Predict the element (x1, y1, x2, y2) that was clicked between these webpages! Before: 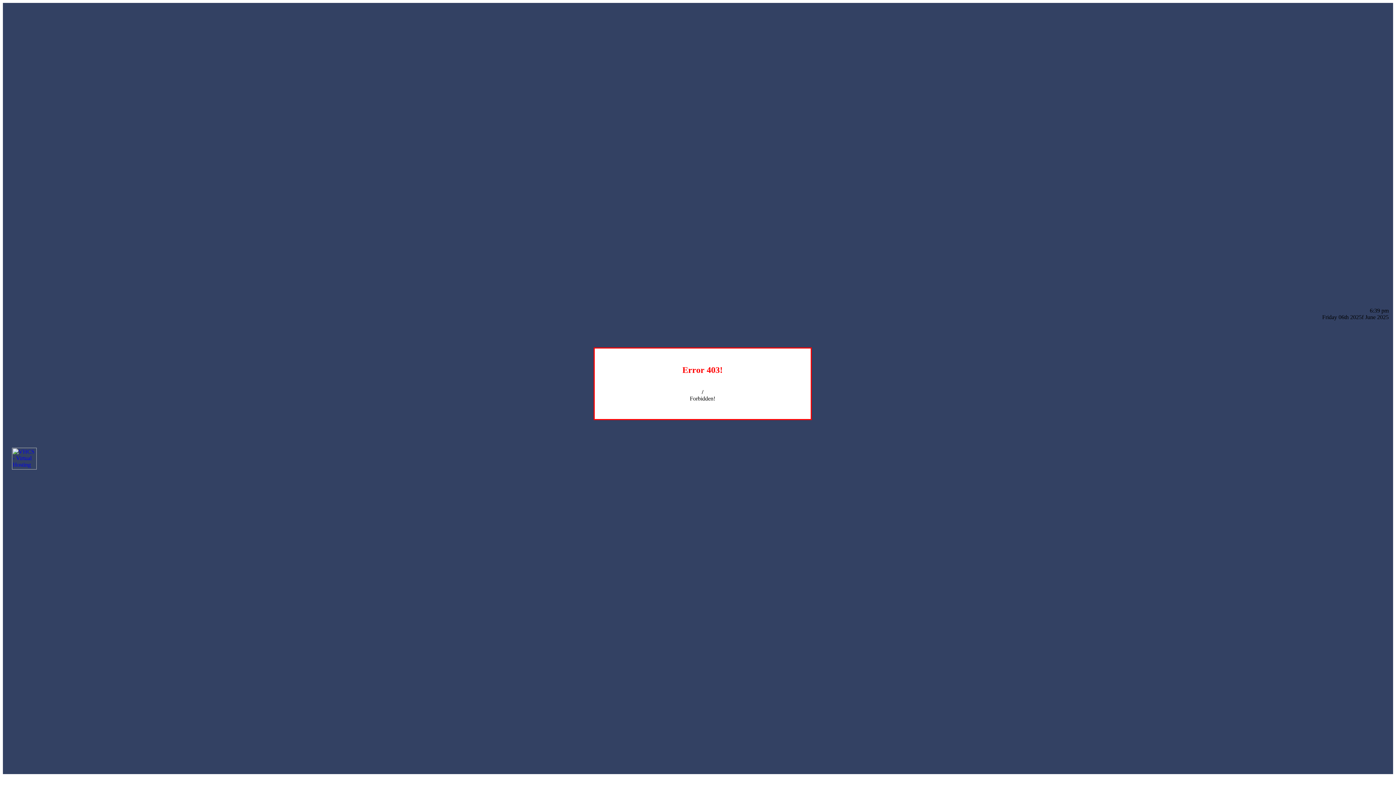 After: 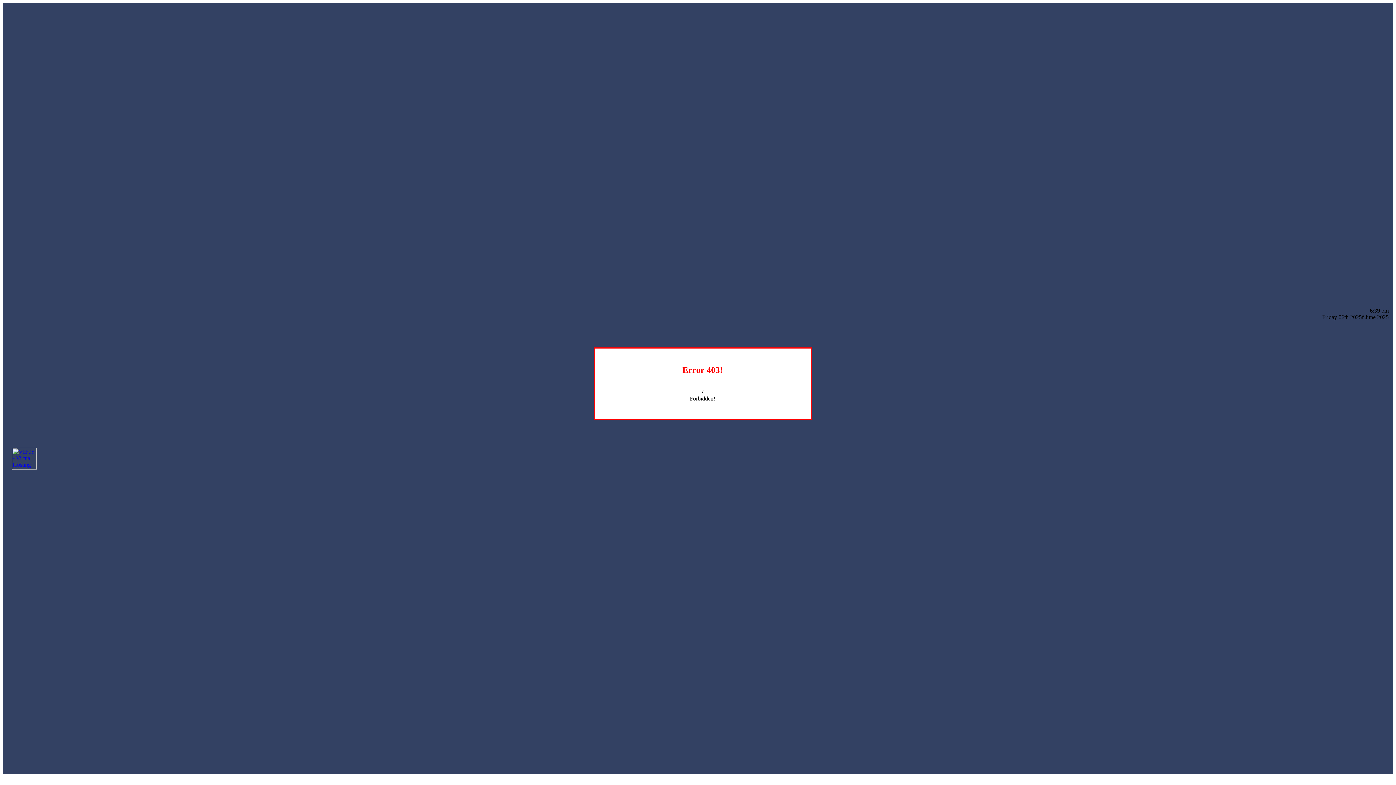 Action: bbox: (12, 464, 36, 470)